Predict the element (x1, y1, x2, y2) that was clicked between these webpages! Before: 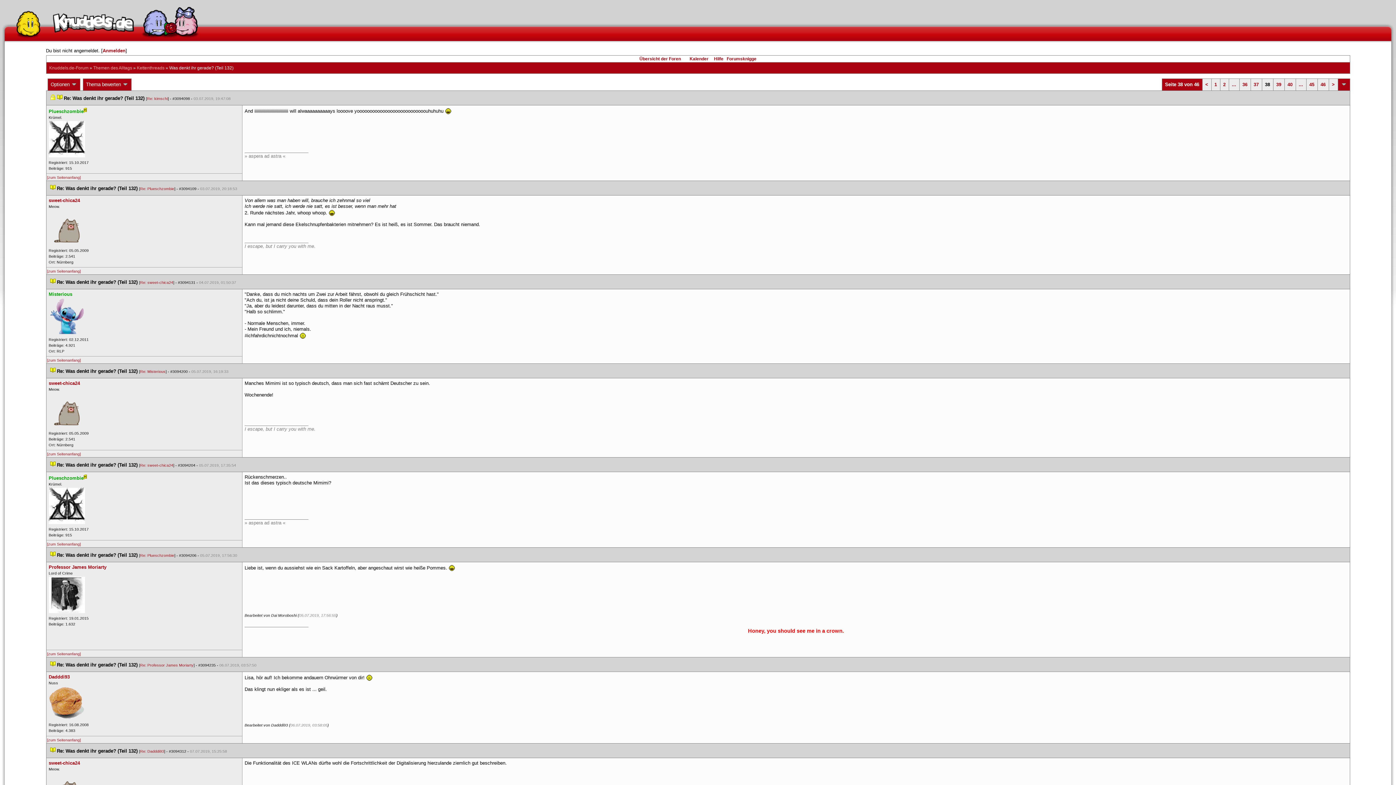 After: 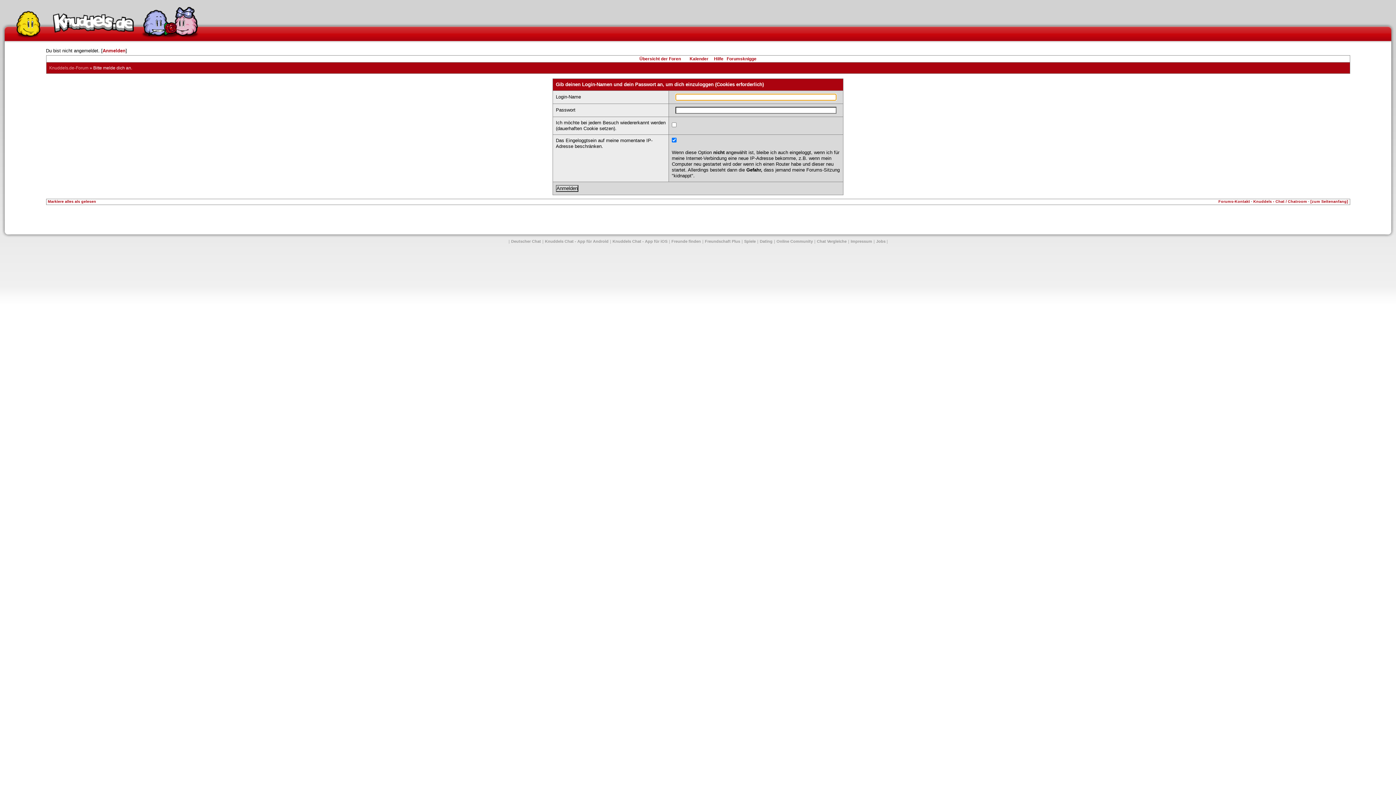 Action: bbox: (102, 48, 125, 53) label: Anmelden